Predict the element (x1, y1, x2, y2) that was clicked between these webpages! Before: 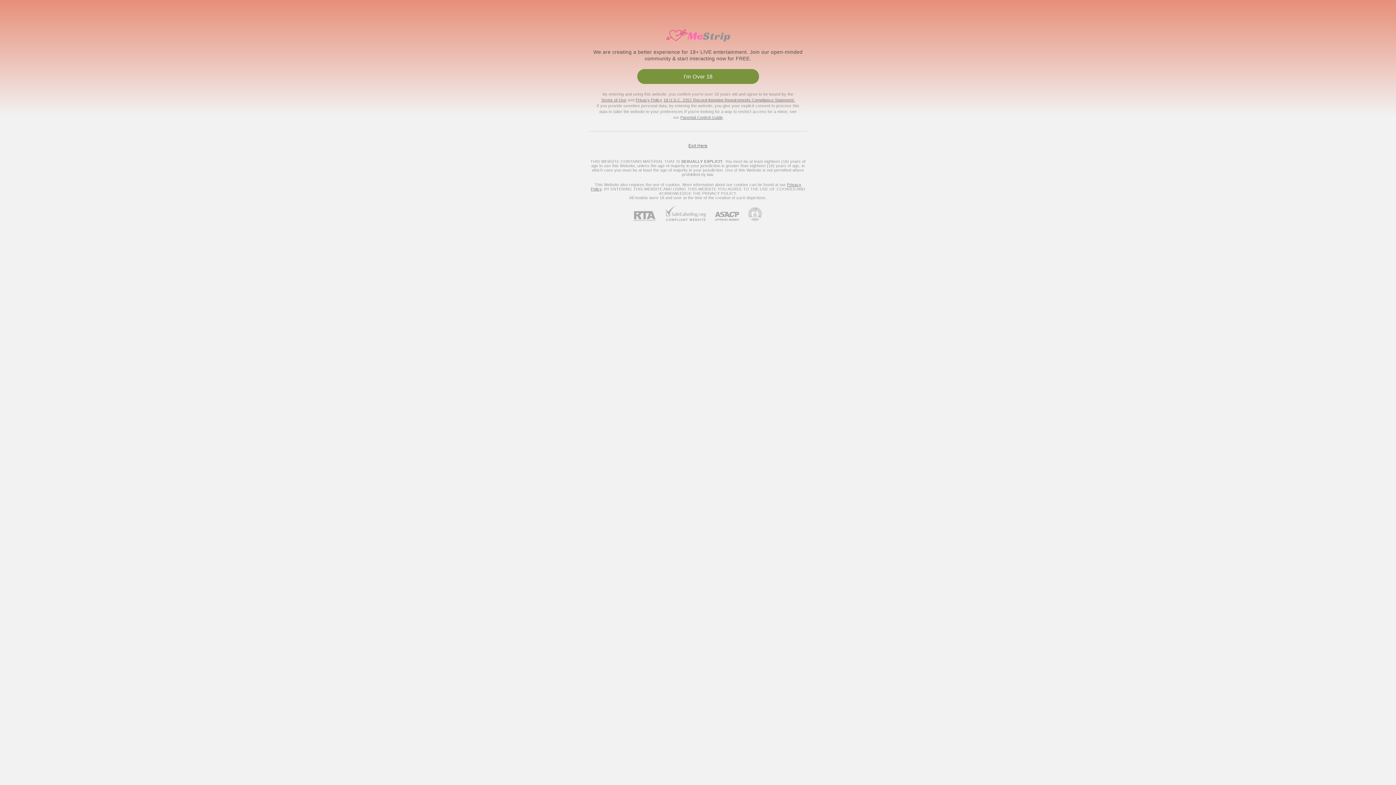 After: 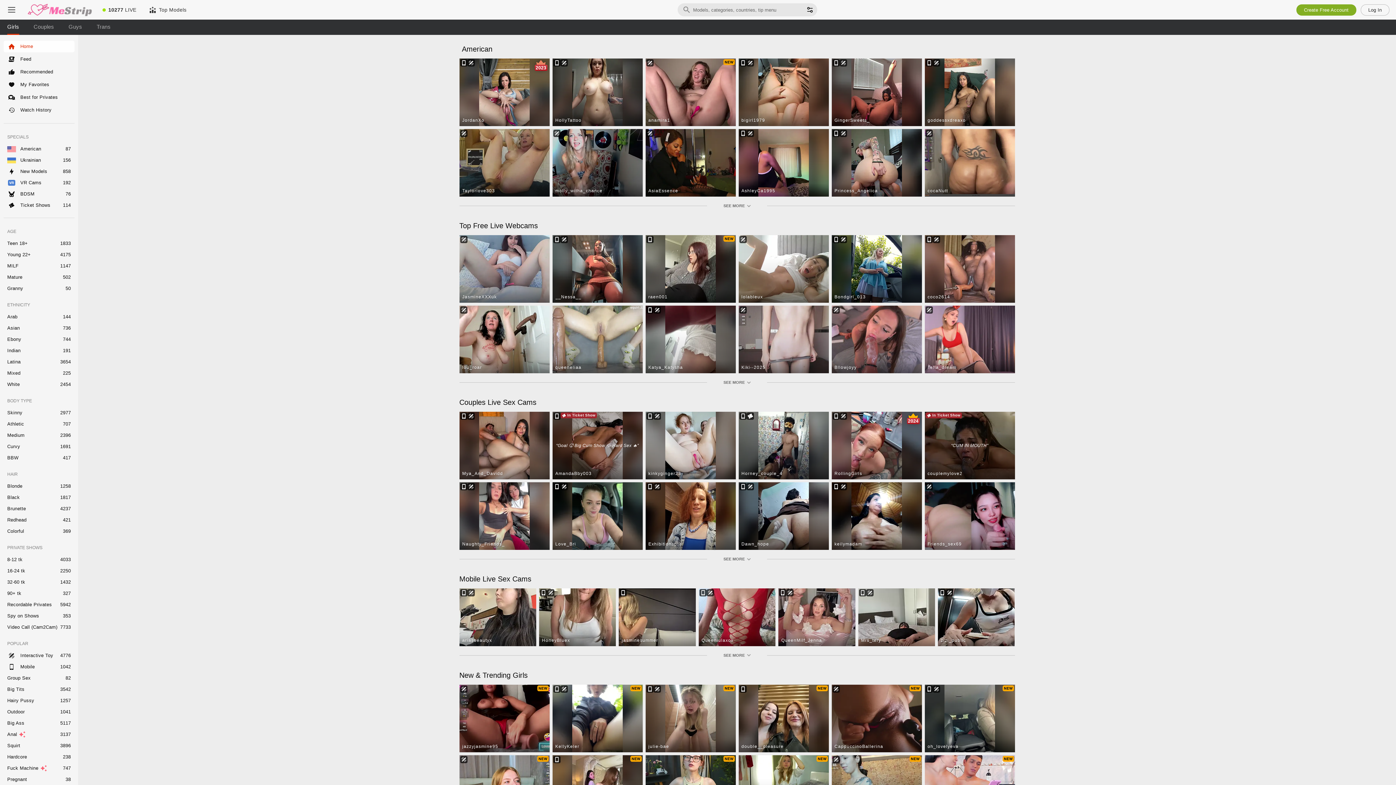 Action: label: I'm Over 18 bbox: (637, 69, 759, 84)